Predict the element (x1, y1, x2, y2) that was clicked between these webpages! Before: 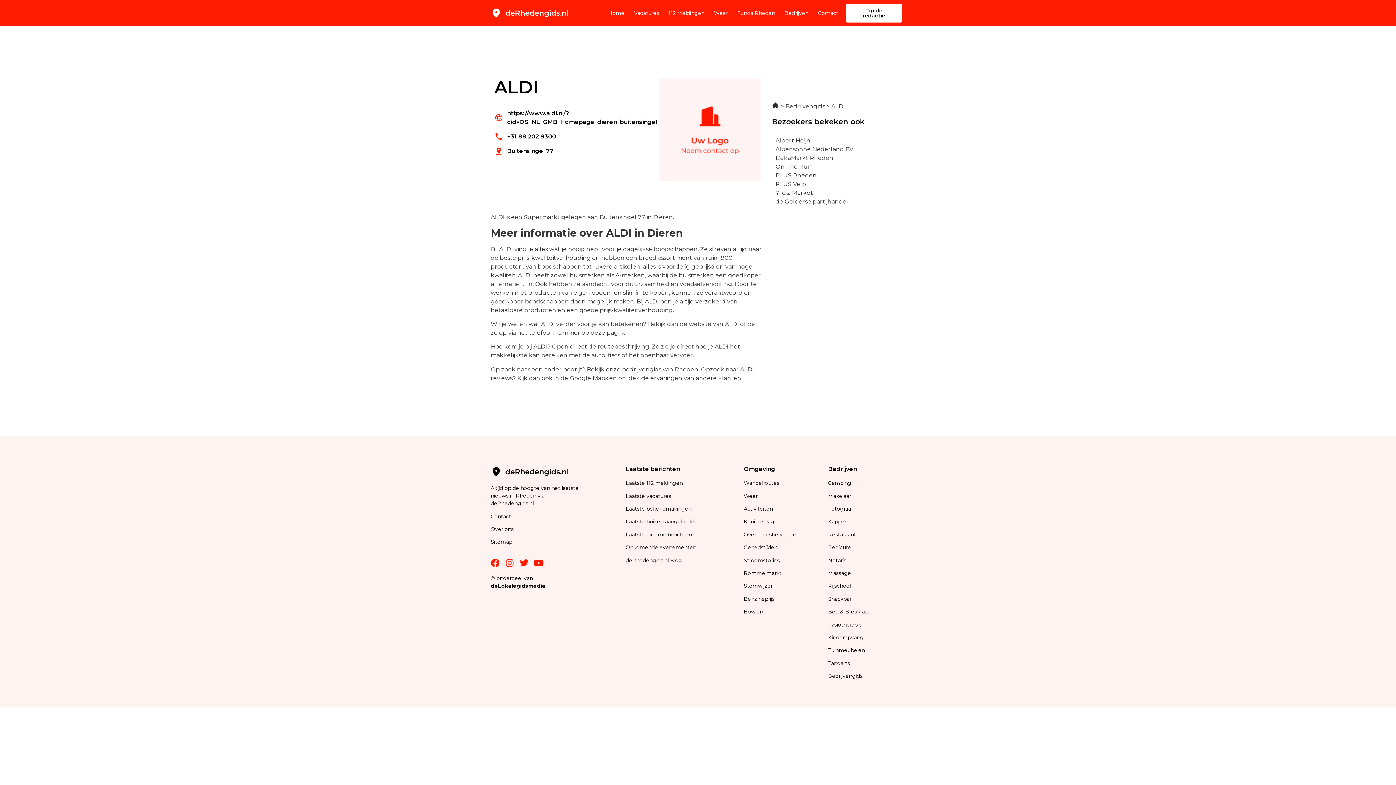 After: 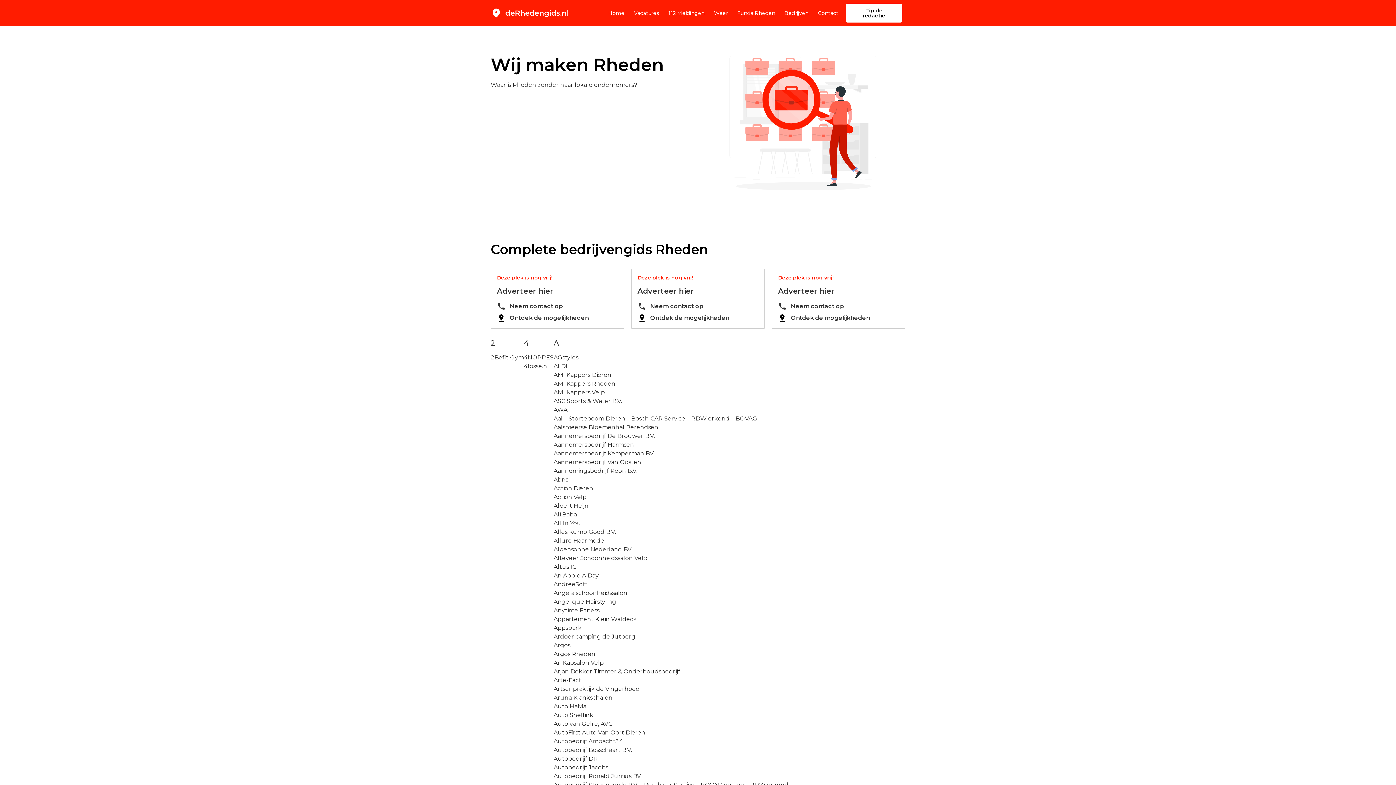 Action: label: bedrijvengids van Rheden bbox: (622, 366, 698, 373)